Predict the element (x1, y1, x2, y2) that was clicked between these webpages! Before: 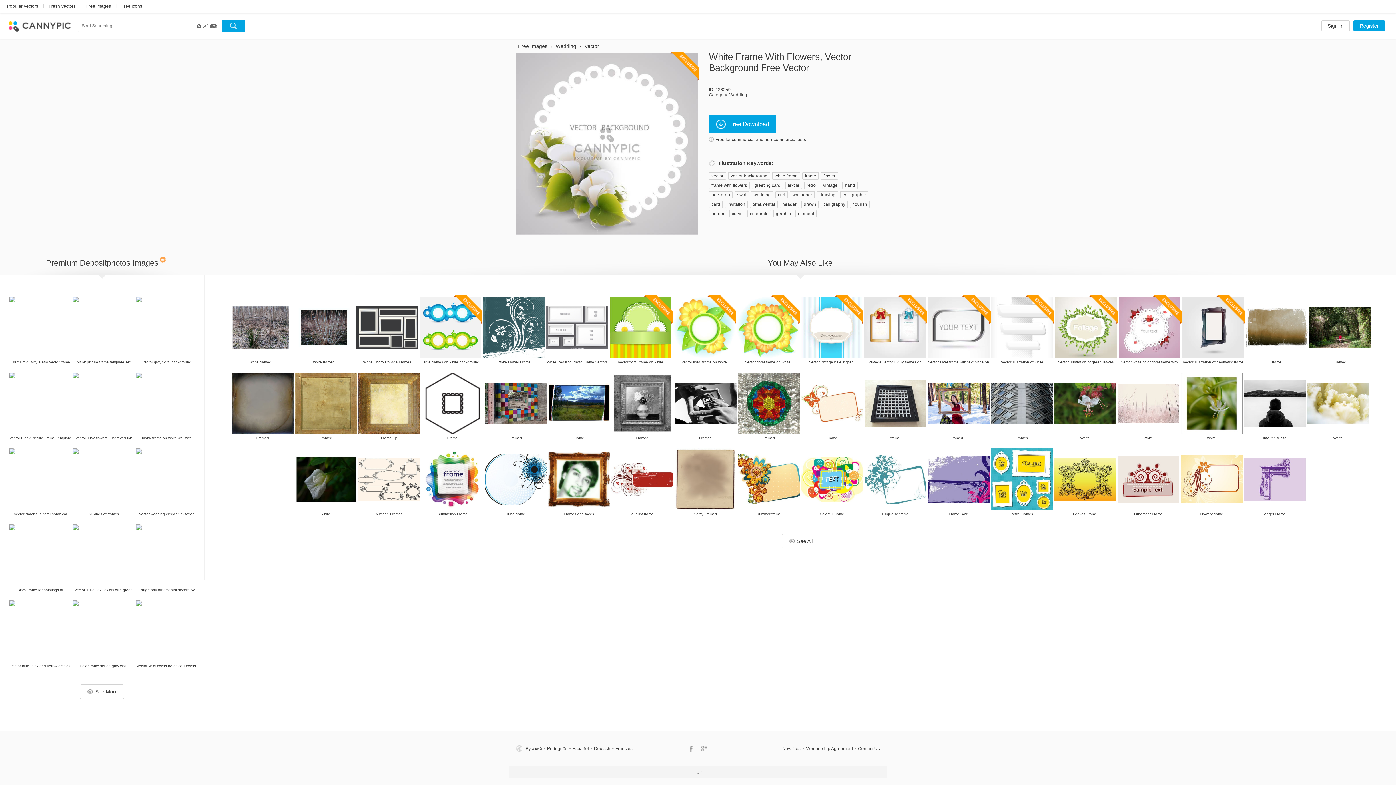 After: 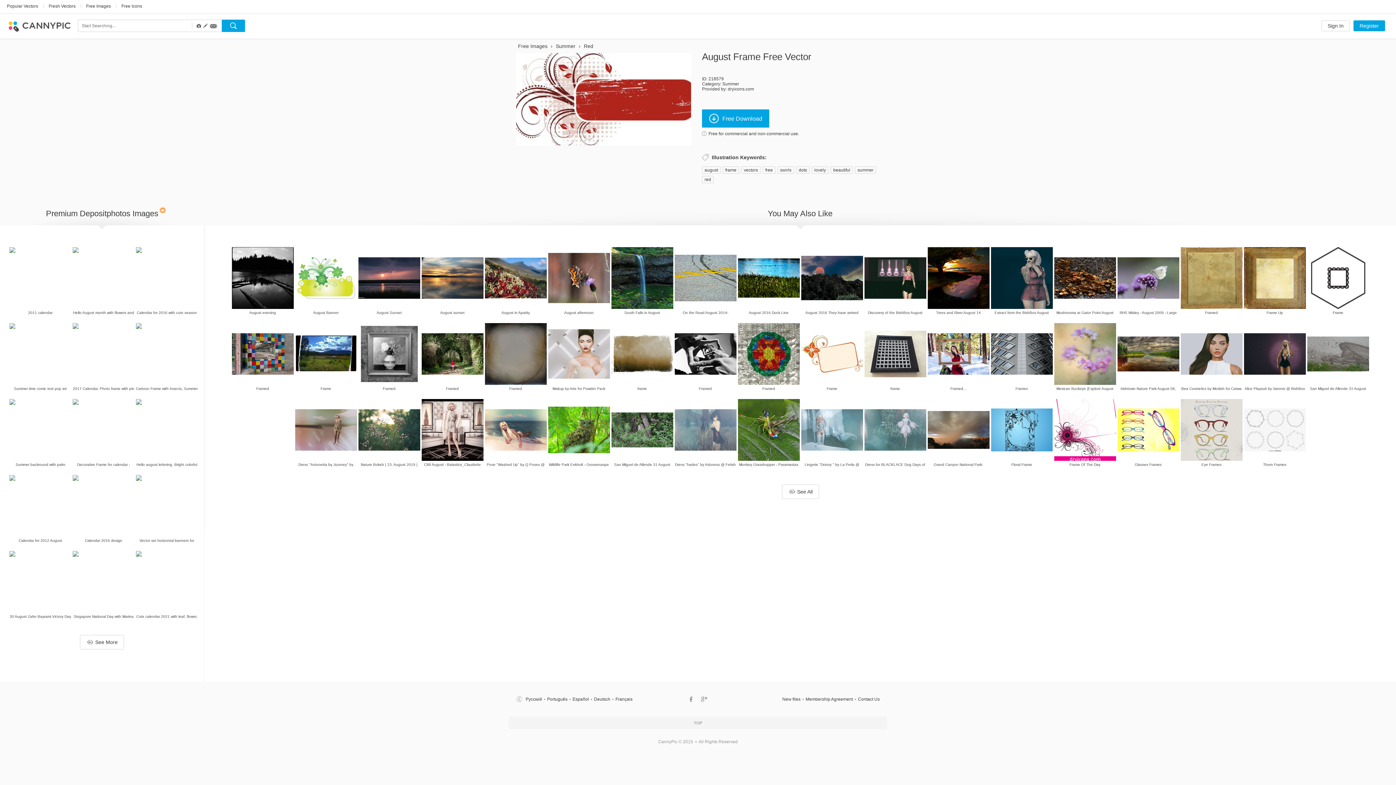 Action: bbox: (587, 425, 696, 534)